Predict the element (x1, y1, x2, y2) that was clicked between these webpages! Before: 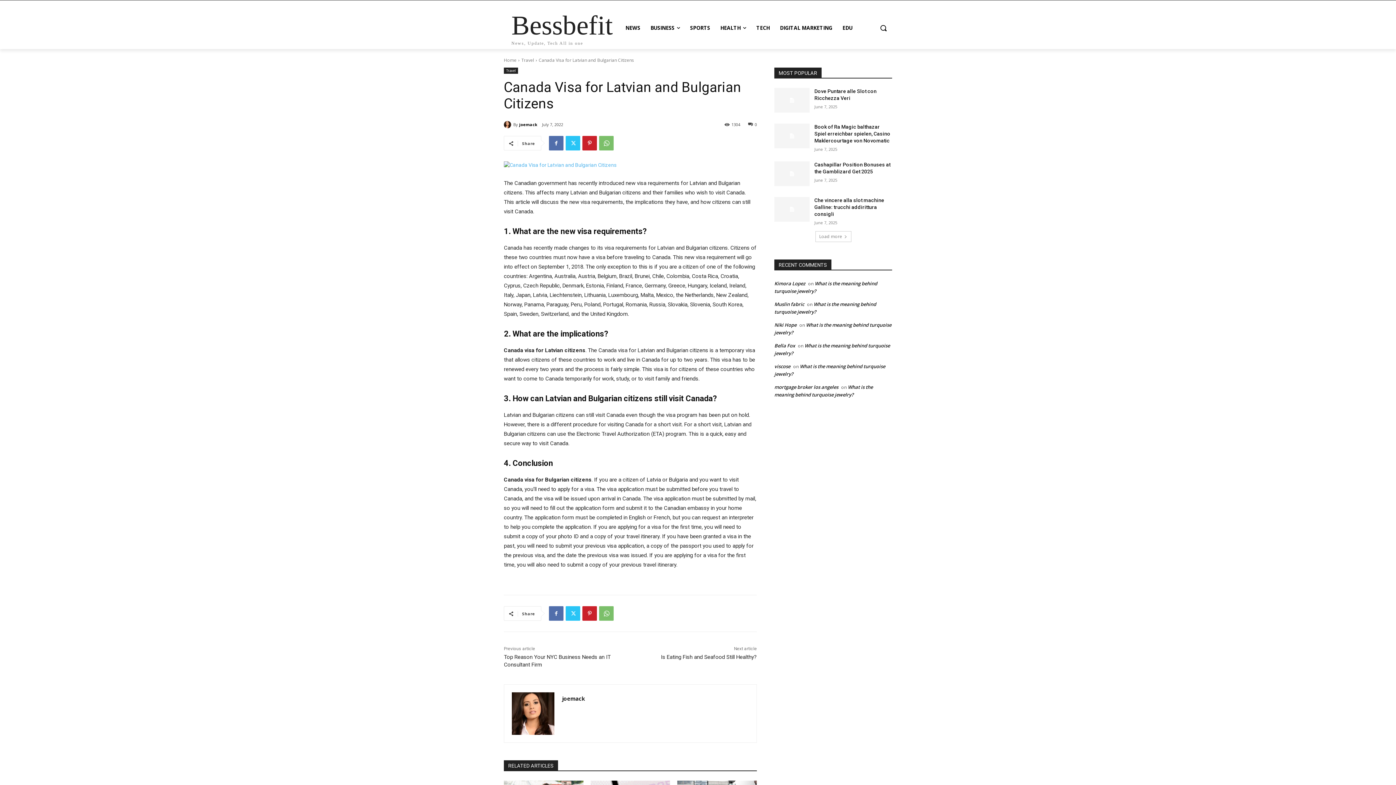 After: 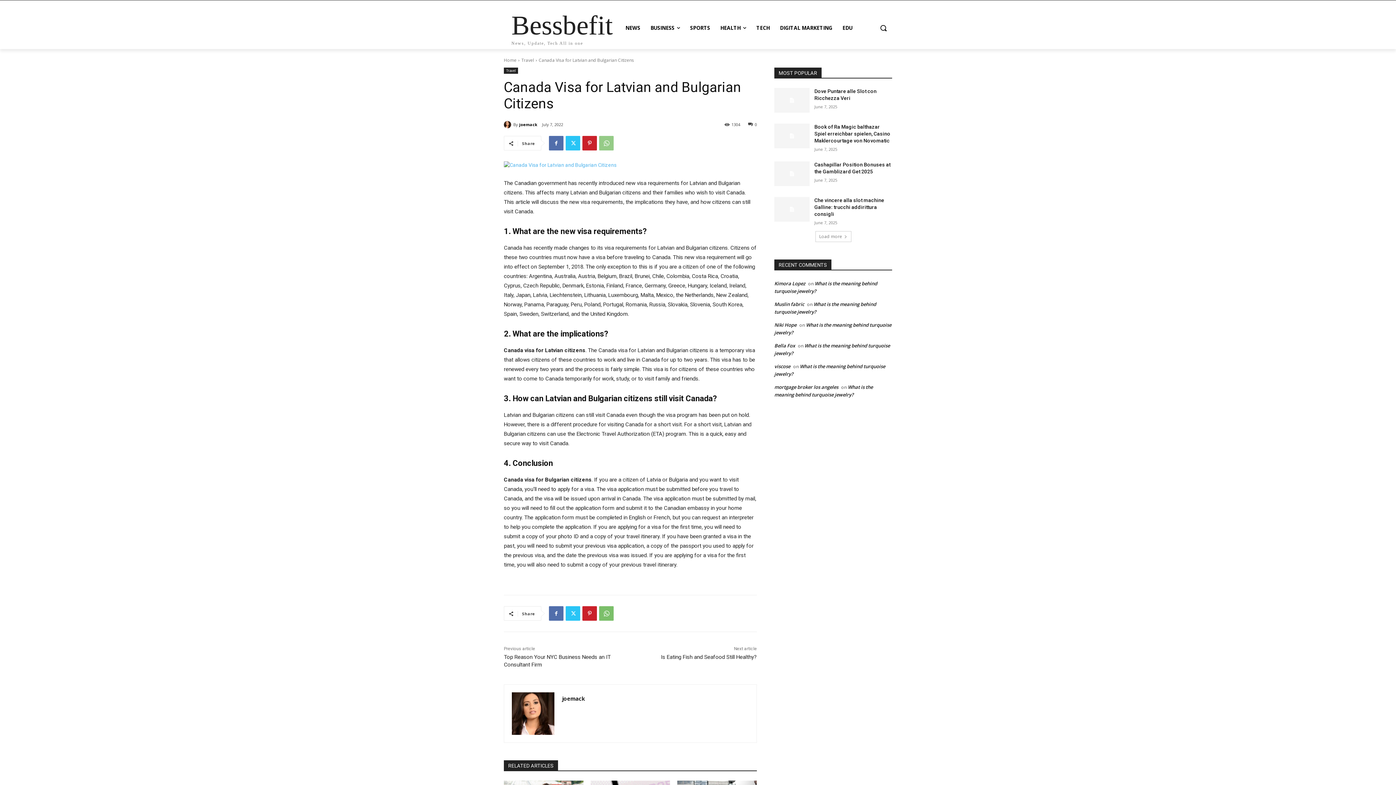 Action: bbox: (599, 136, 613, 150)